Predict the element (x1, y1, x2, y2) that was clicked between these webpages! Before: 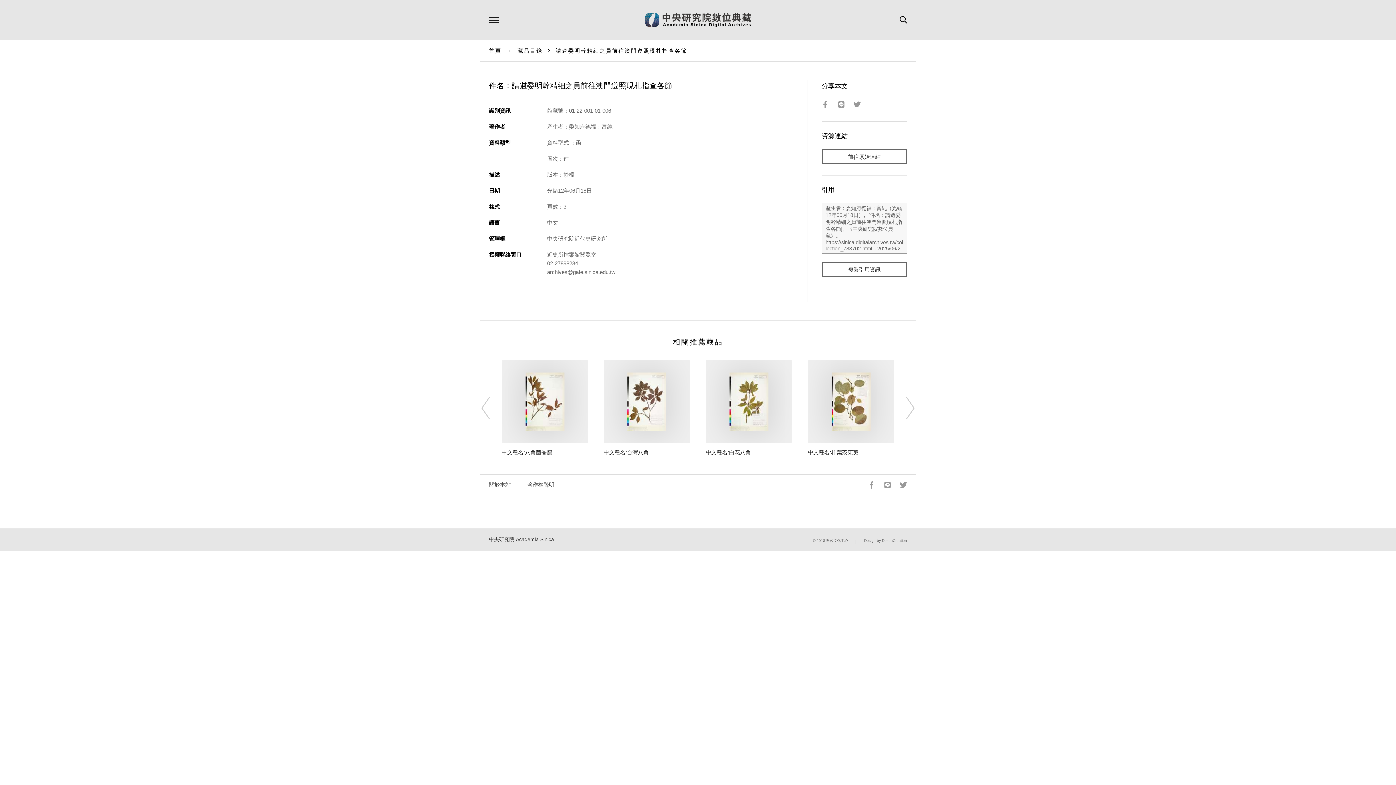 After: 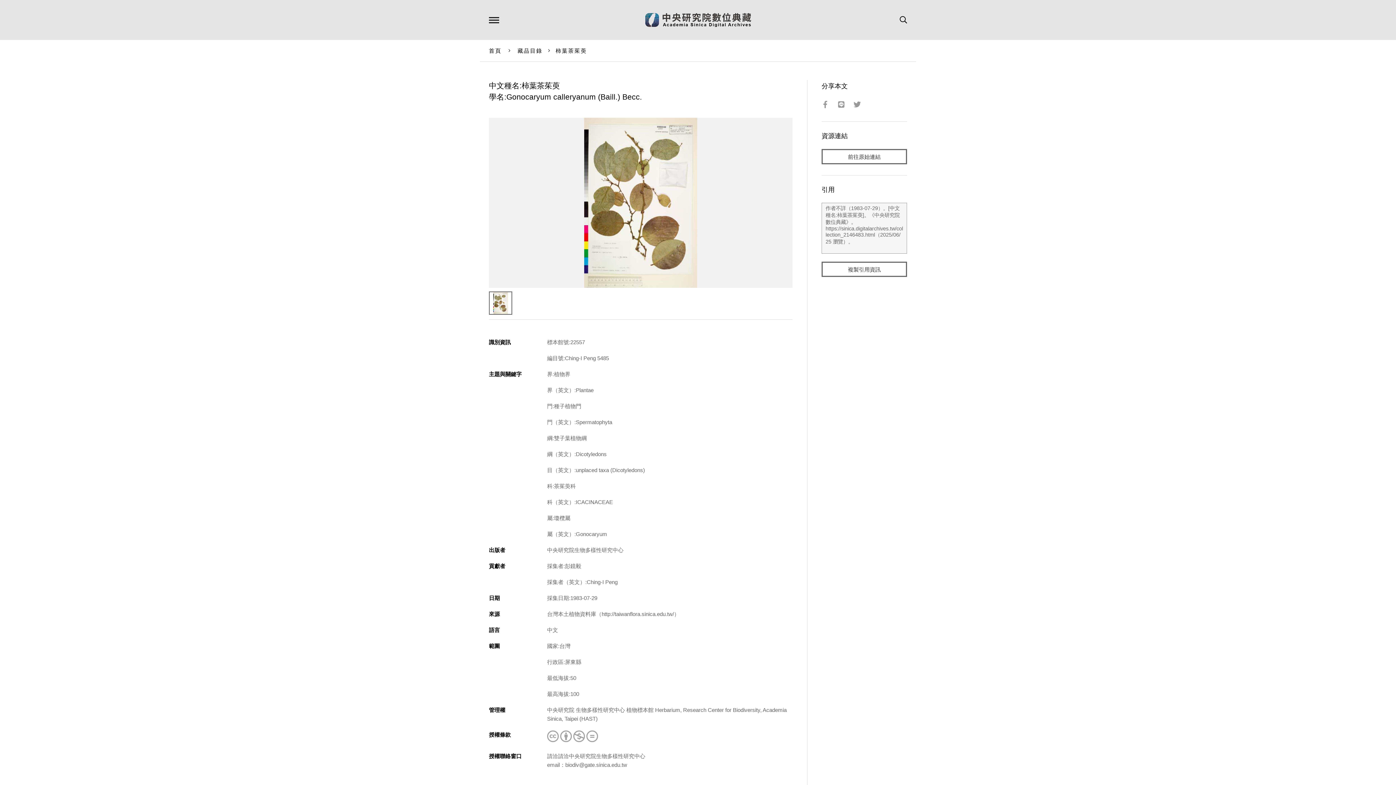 Action: bbox: (808, 449, 858, 455) label: 中文種名:柿葉茶茱萸